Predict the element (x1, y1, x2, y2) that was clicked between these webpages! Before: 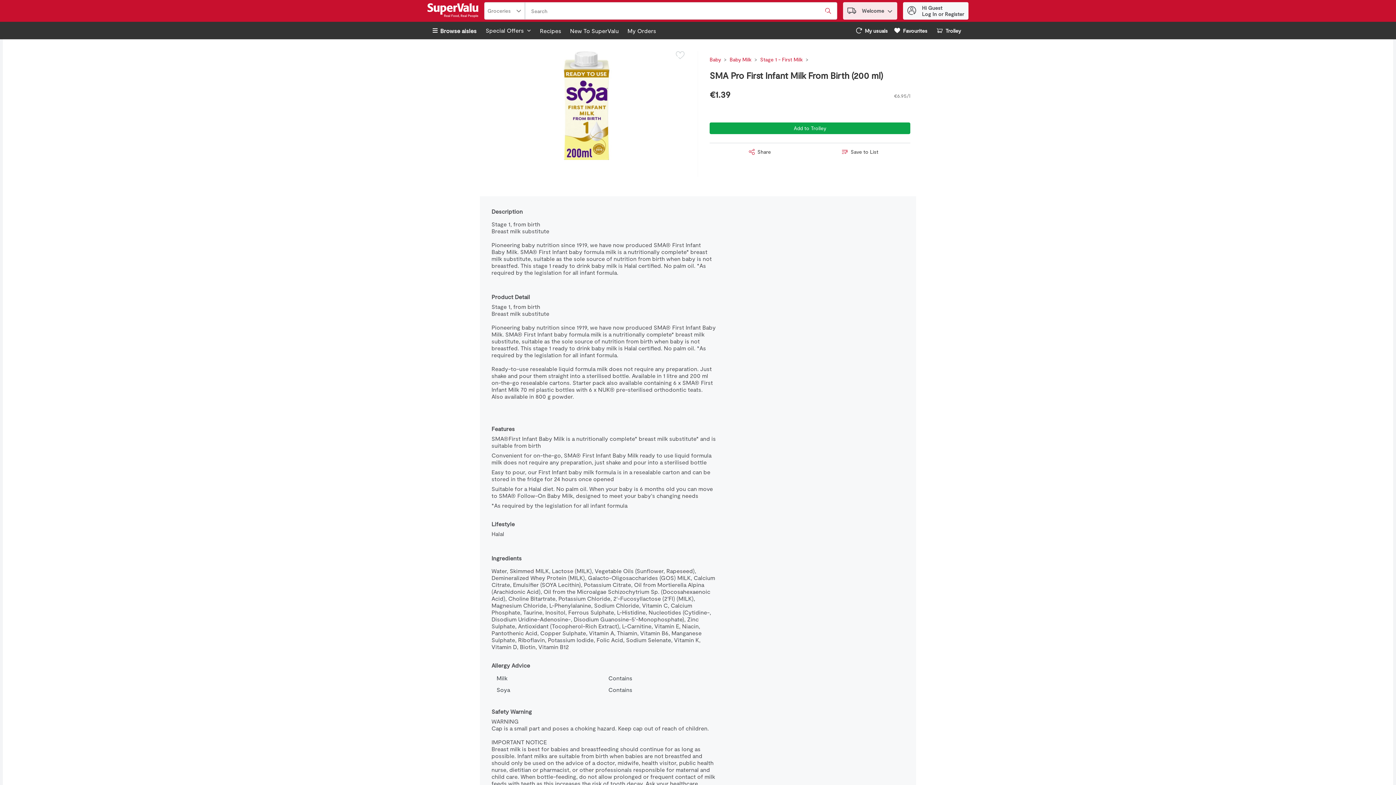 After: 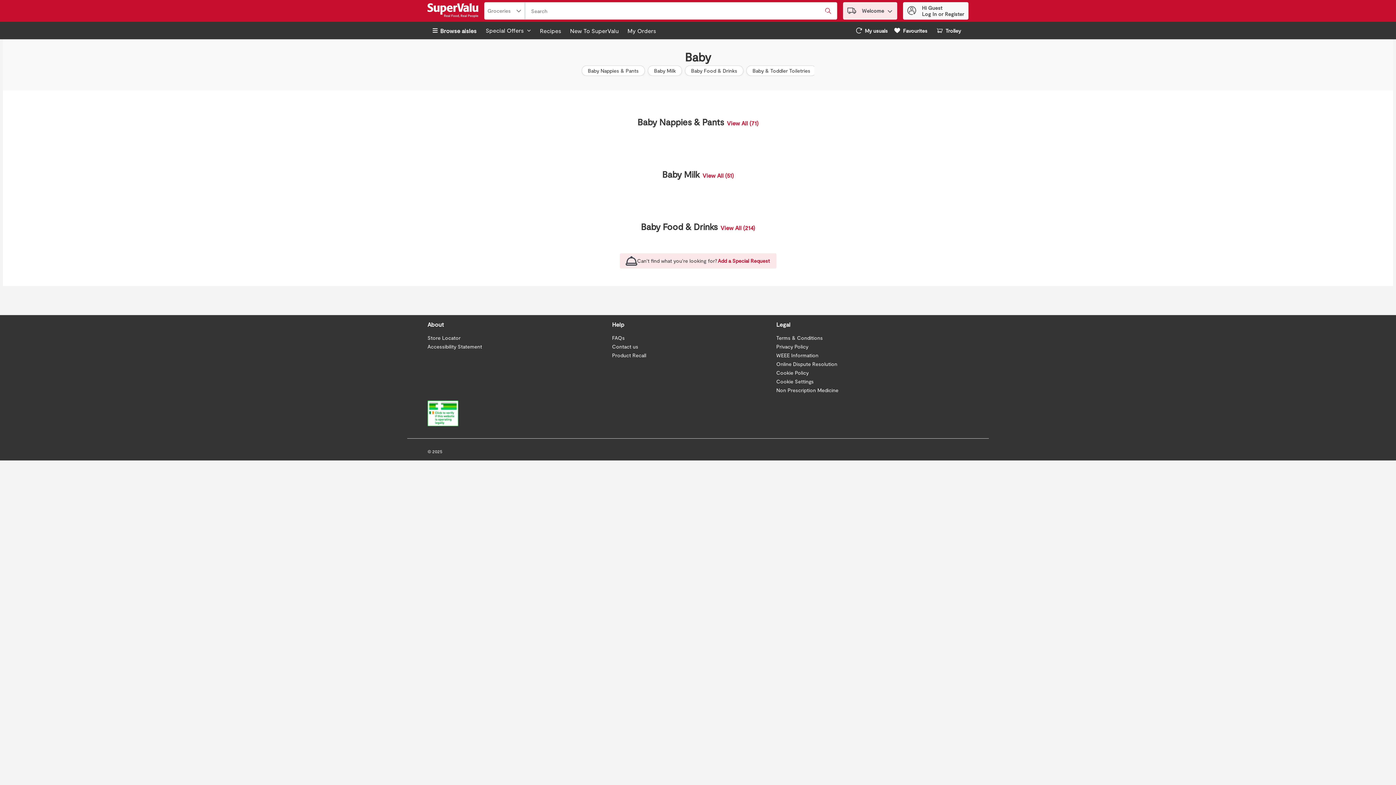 Action: label: Link bbox: (709, 56, 721, 62)